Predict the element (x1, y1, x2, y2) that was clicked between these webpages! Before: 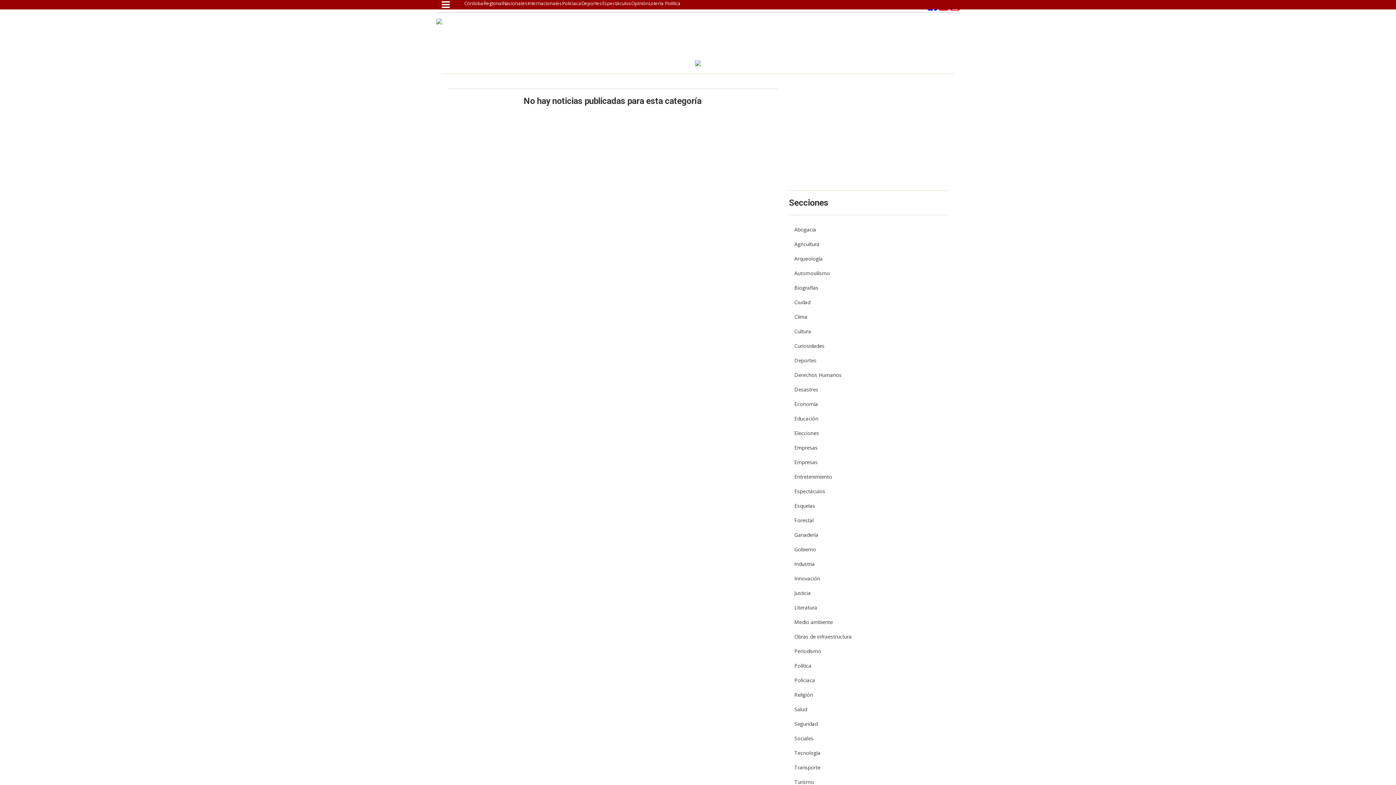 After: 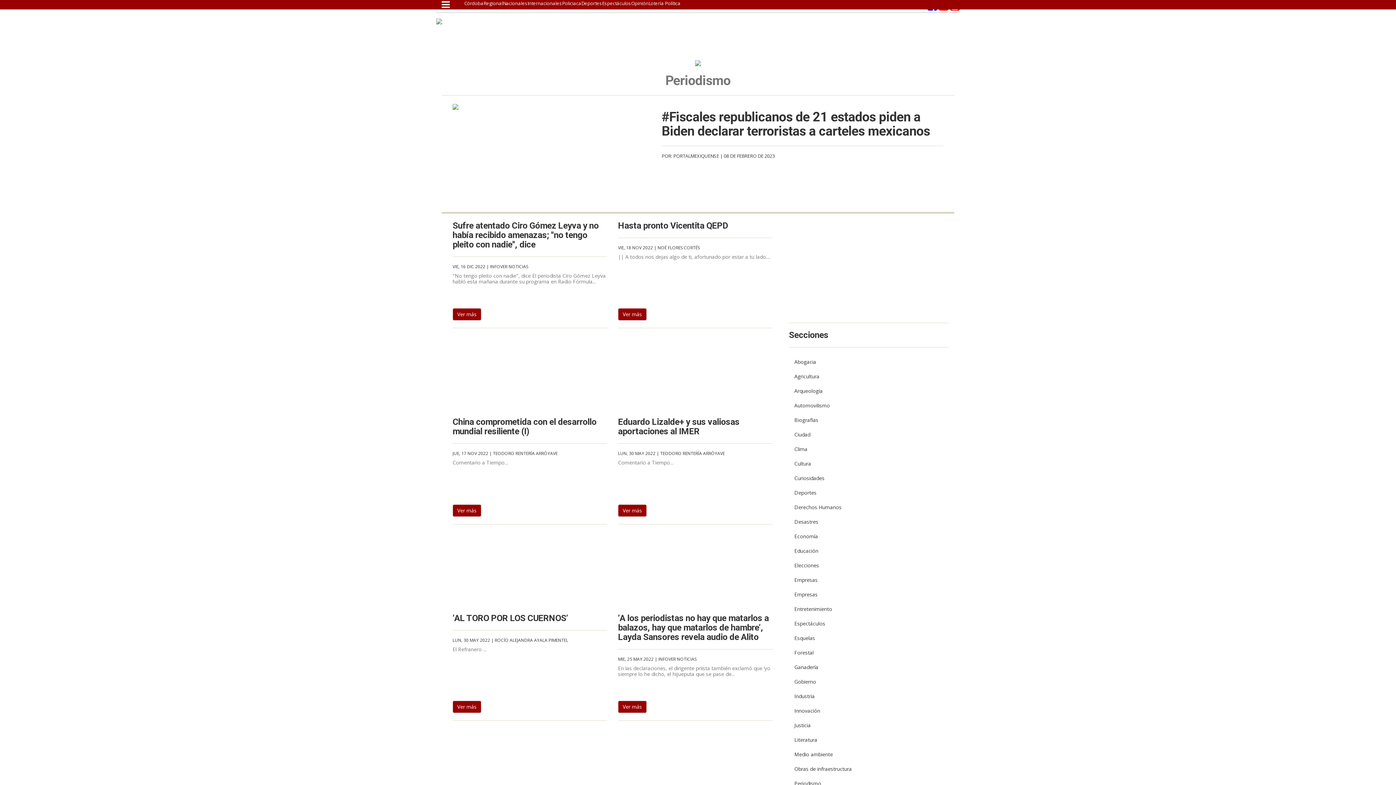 Action: label: Periodismo bbox: (789, 644, 949, 658)